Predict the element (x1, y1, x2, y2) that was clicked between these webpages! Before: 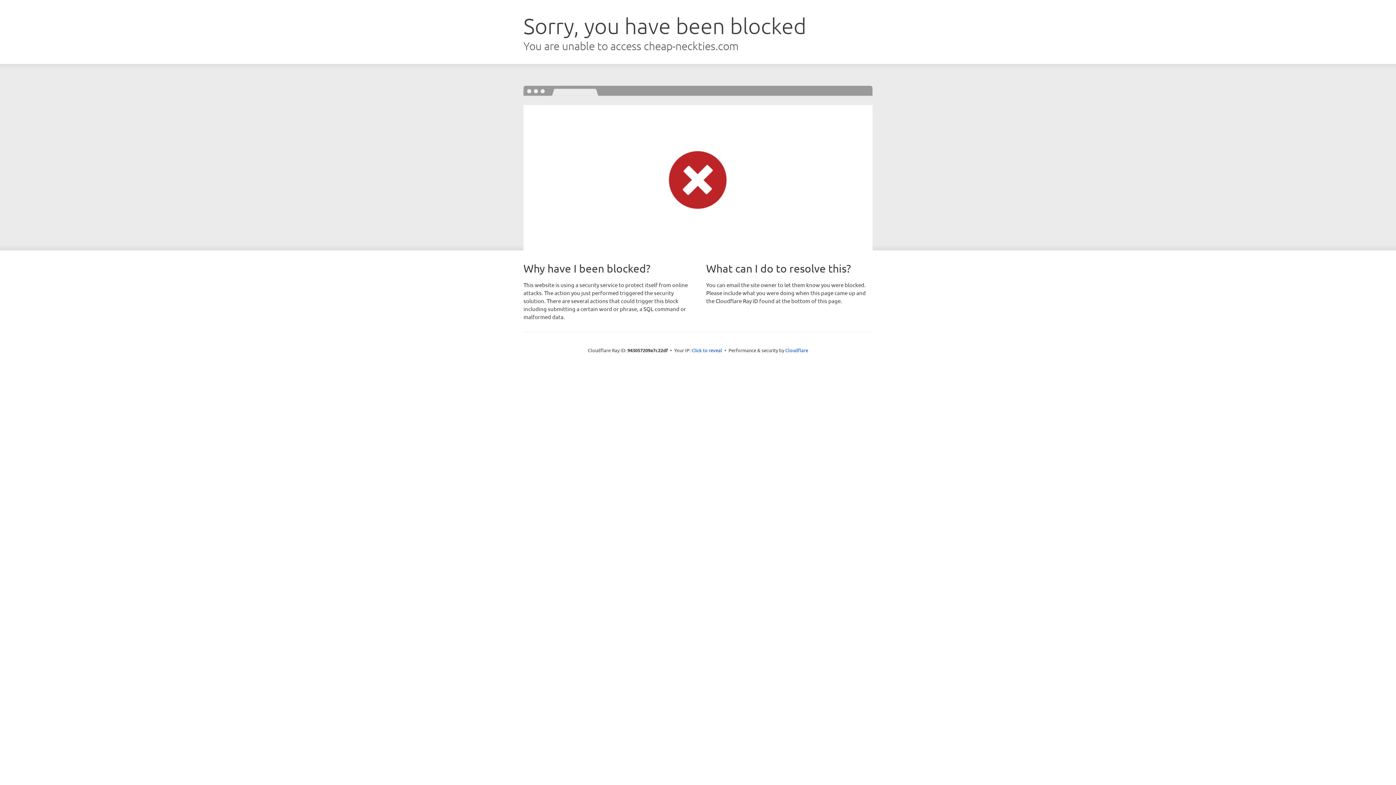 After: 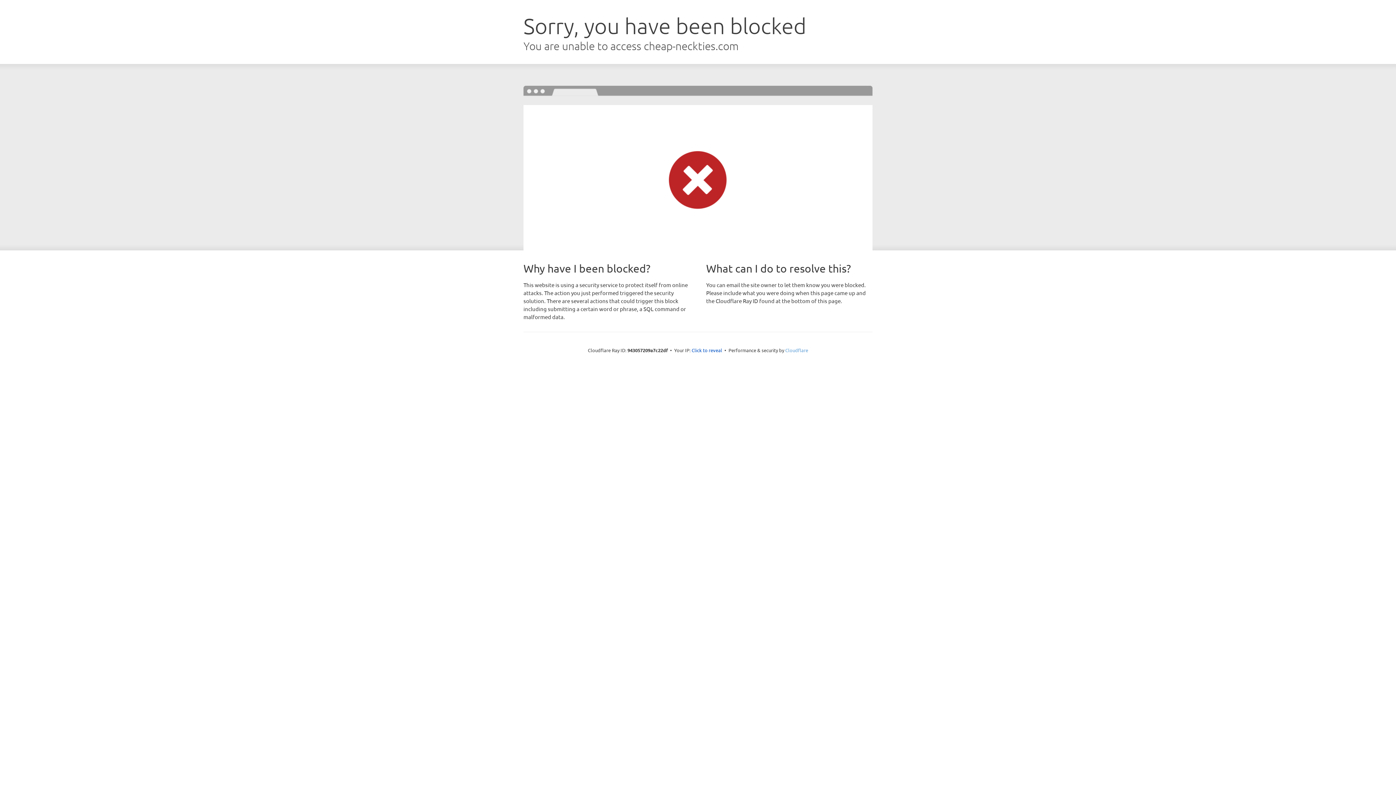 Action: bbox: (785, 347, 808, 353) label: Cloudflare